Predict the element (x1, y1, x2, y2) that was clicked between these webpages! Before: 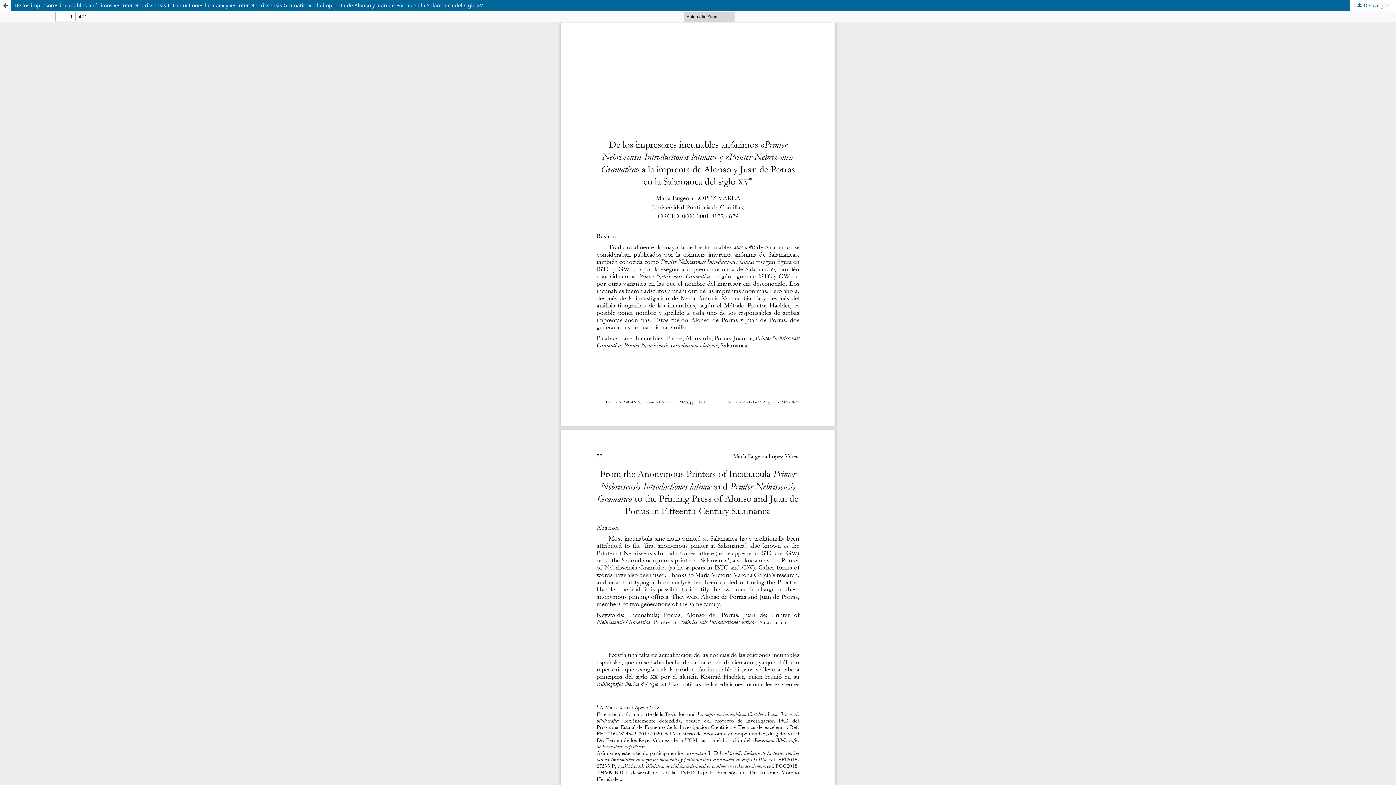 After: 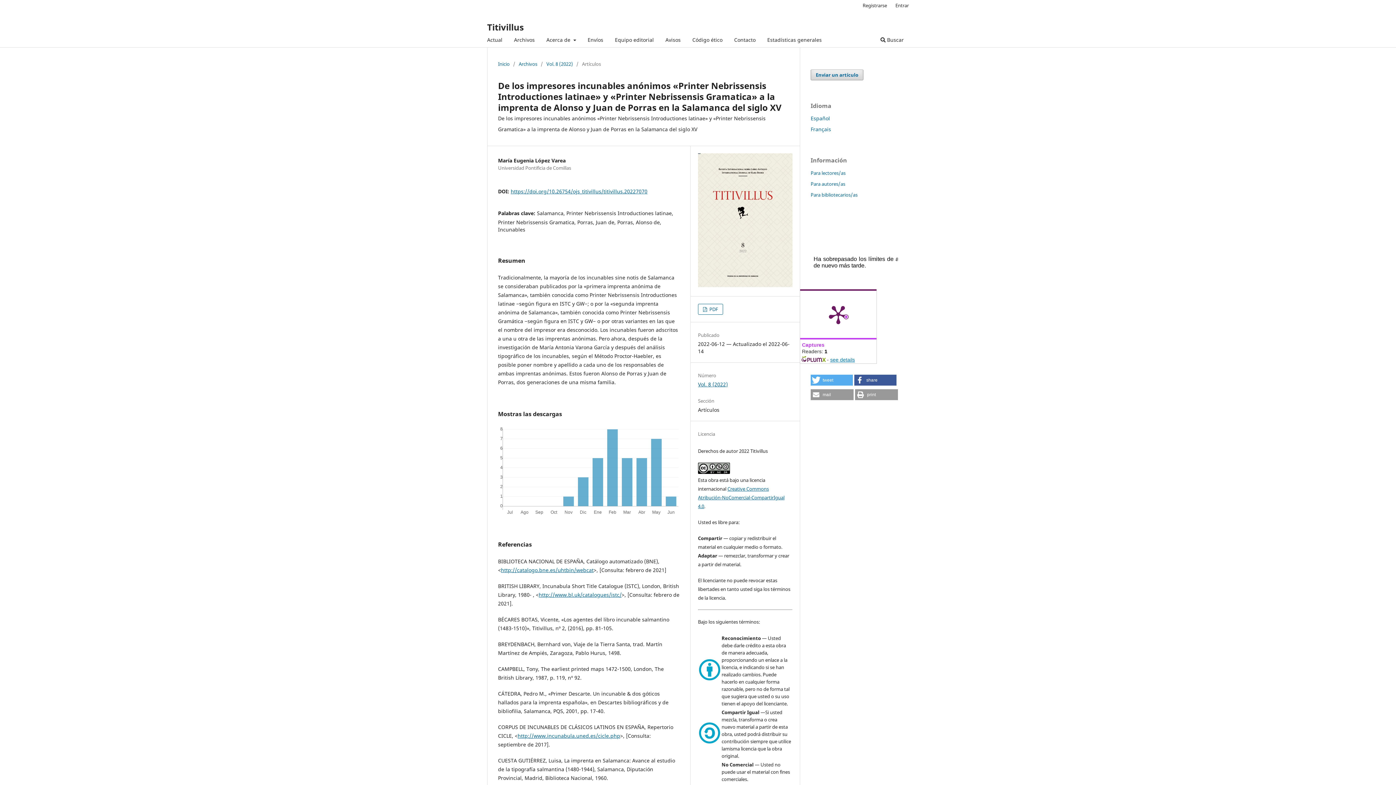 Action: label: De los impresores incunables anónimos «Printer Nebrissensis Introductiones latinae» y «Printer Nebrissensis Gramatica» a la imprenta de Alonso y Juan de Porras en la Salamanca del siglo XV bbox: (0, 0, 1396, 10)